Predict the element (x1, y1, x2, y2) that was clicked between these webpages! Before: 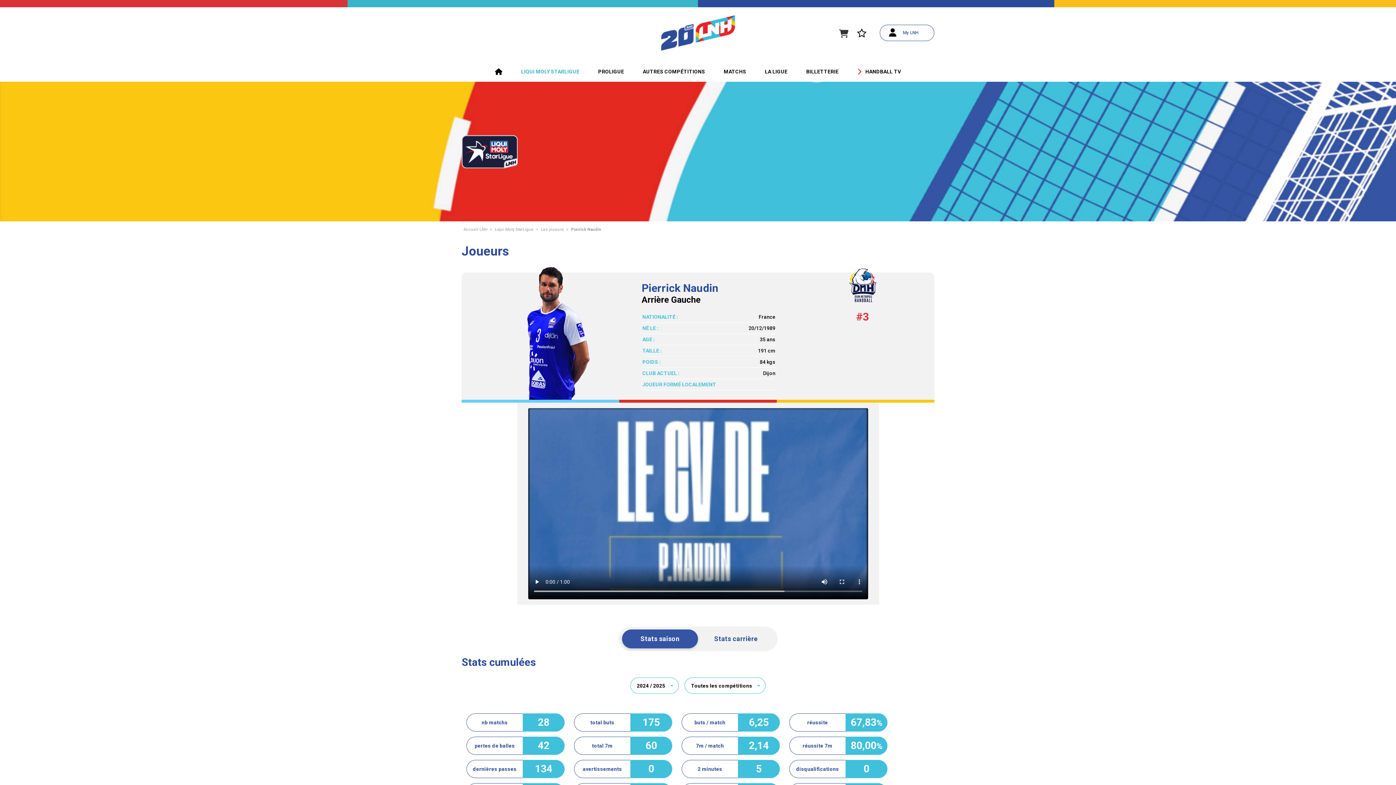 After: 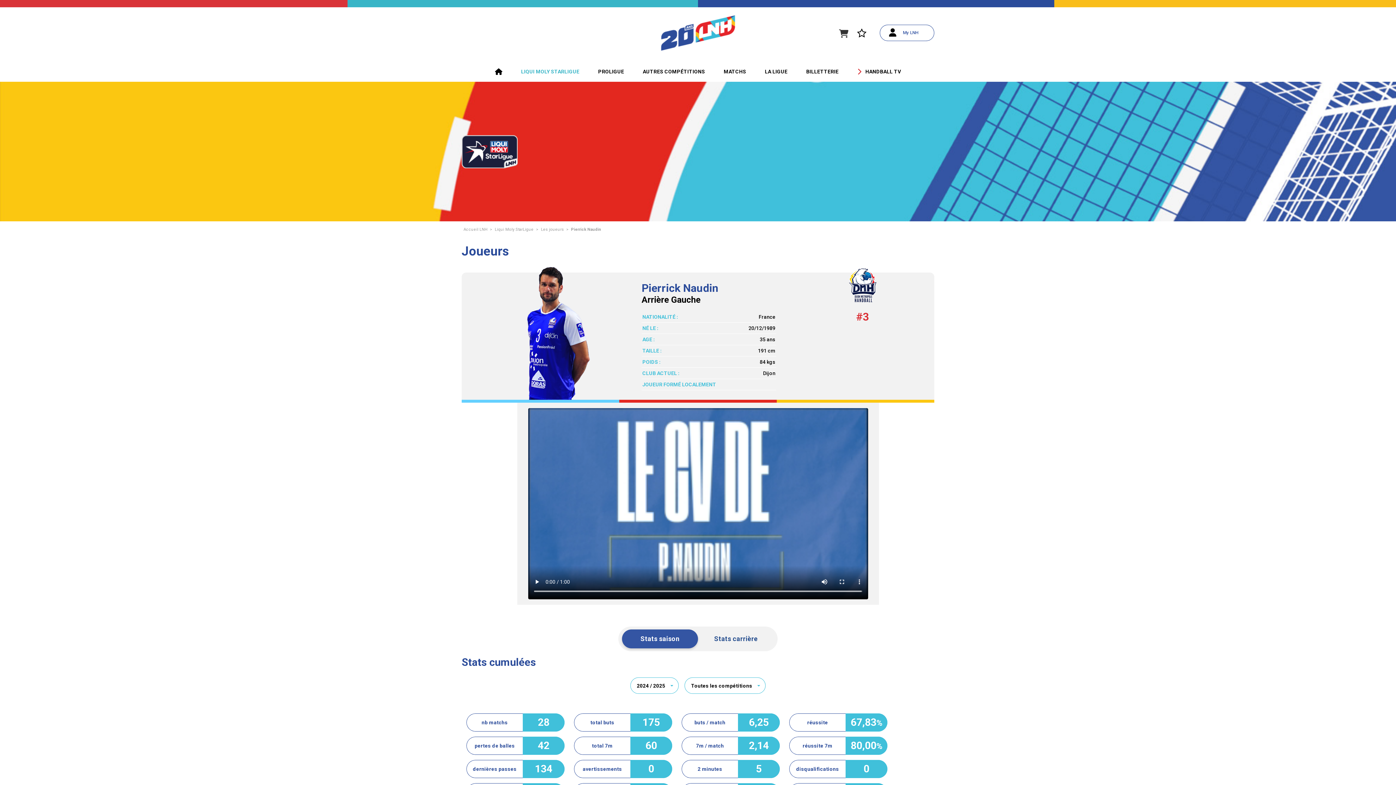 Action: bbox: (571, 227, 601, 232) label: Pierrick Naudin